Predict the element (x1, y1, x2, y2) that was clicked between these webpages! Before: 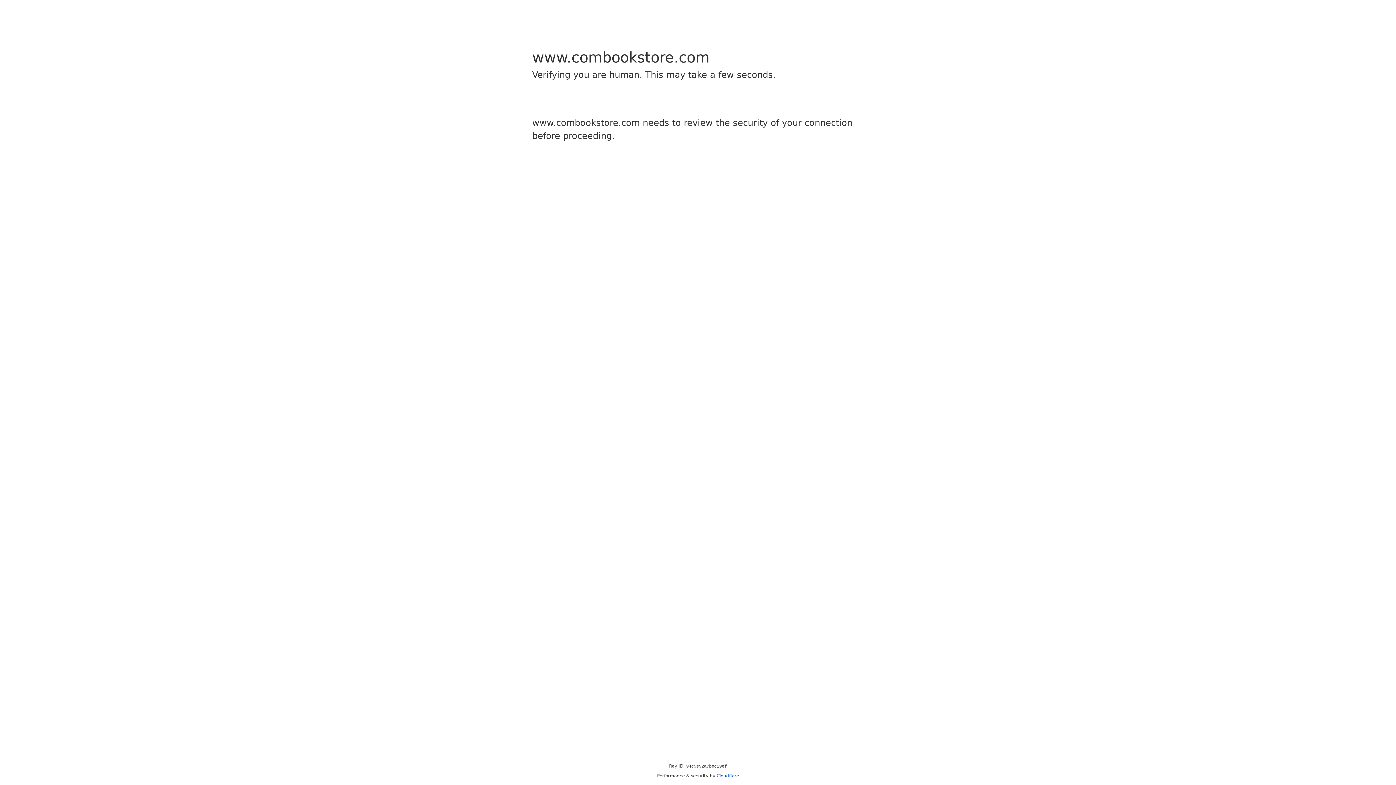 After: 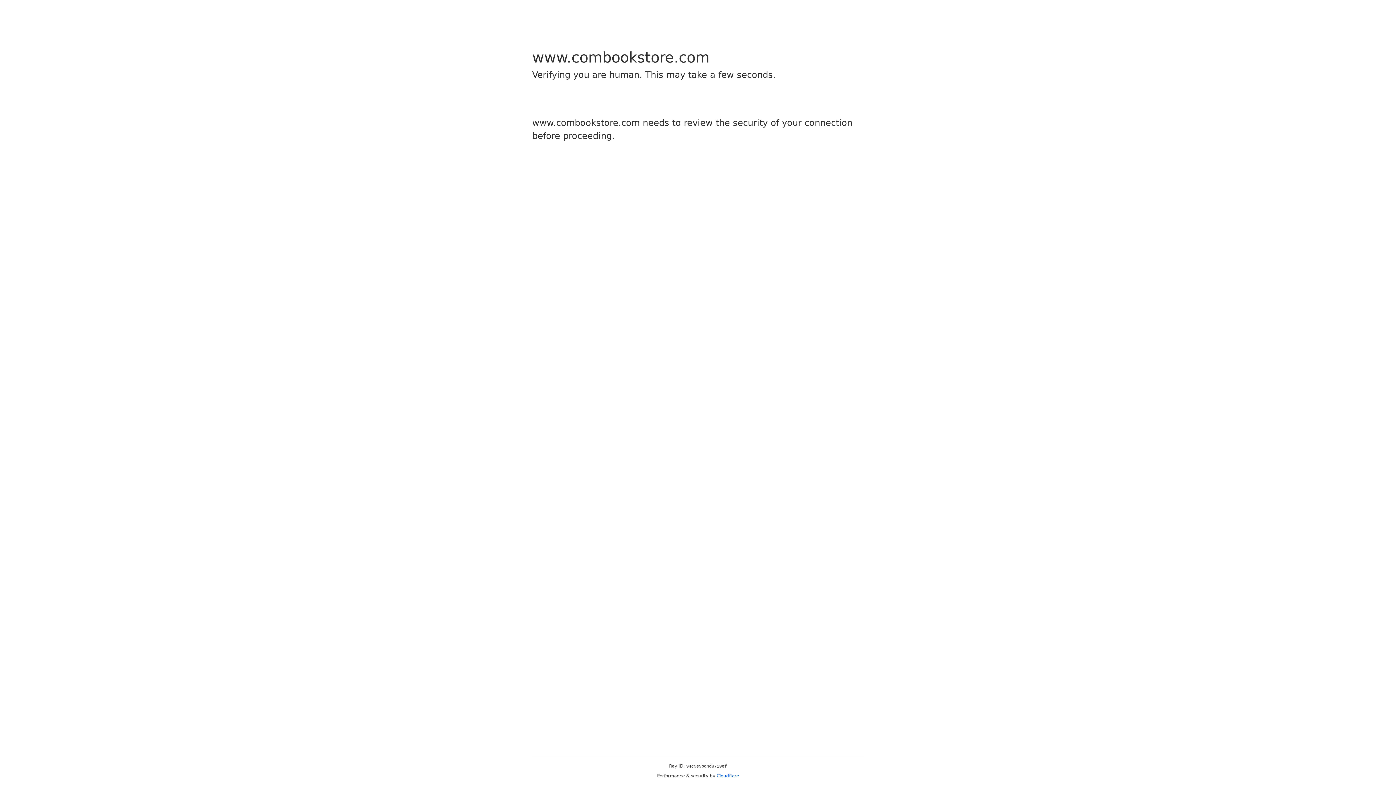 Action: label: Cloudflare bbox: (716, 773, 739, 778)